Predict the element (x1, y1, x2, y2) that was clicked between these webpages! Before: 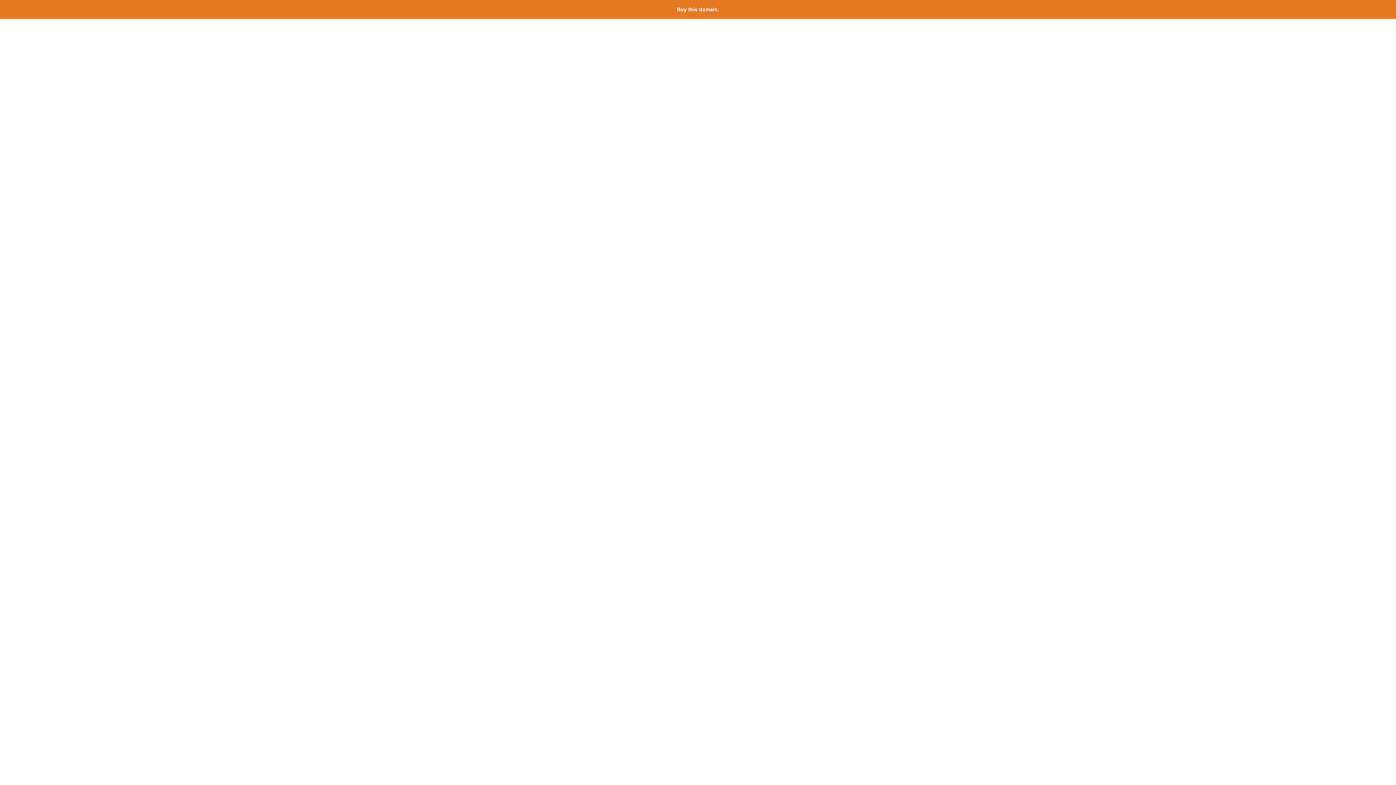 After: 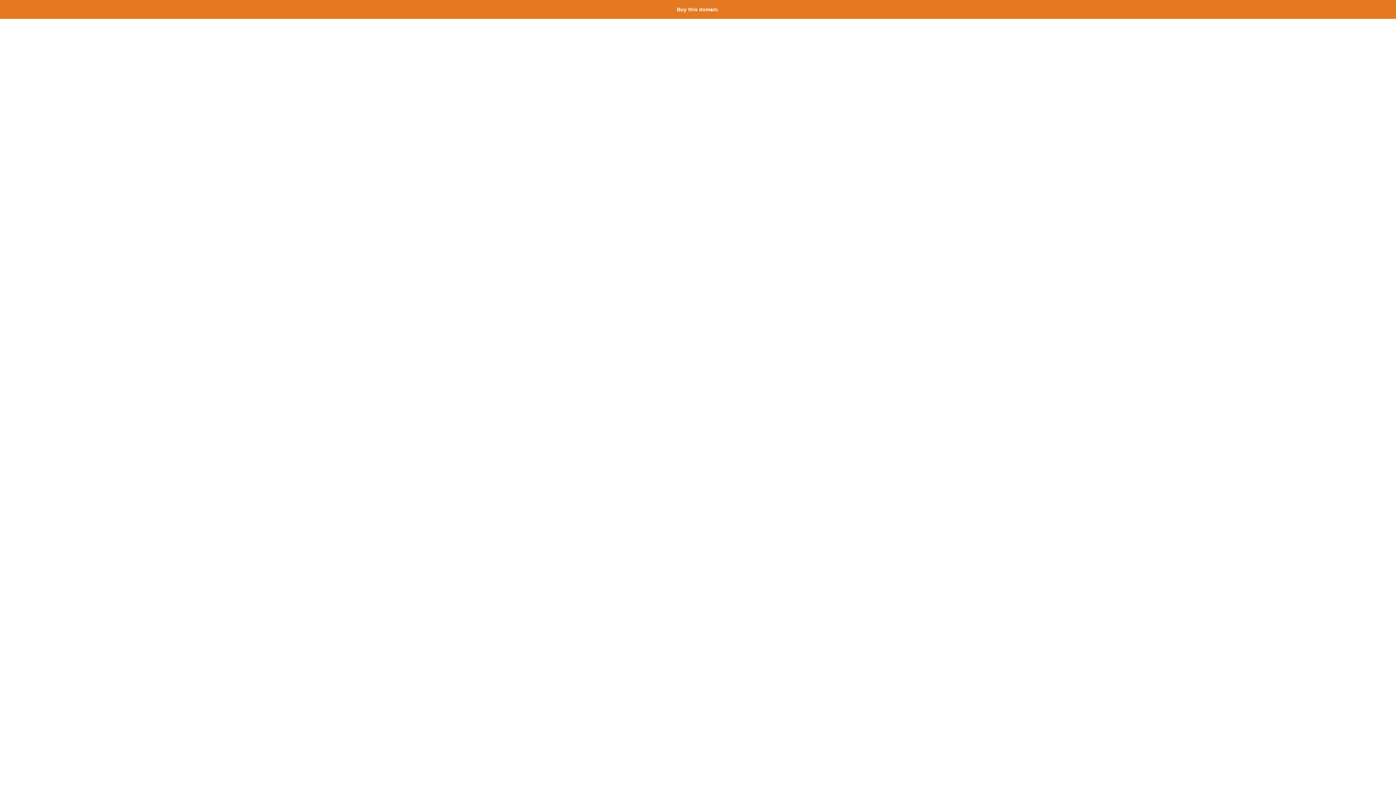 Action: label: Buy this domain. bbox: (677, 6, 719, 12)